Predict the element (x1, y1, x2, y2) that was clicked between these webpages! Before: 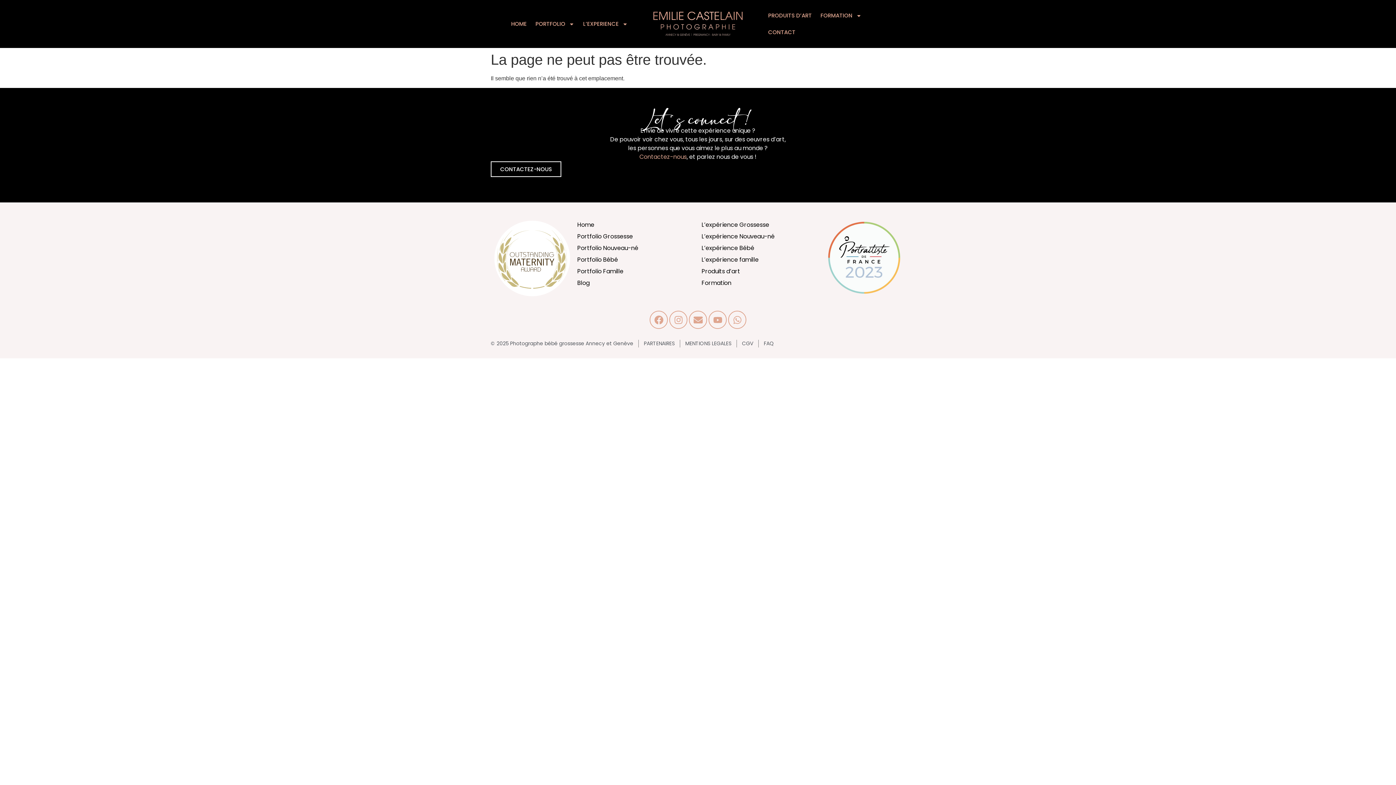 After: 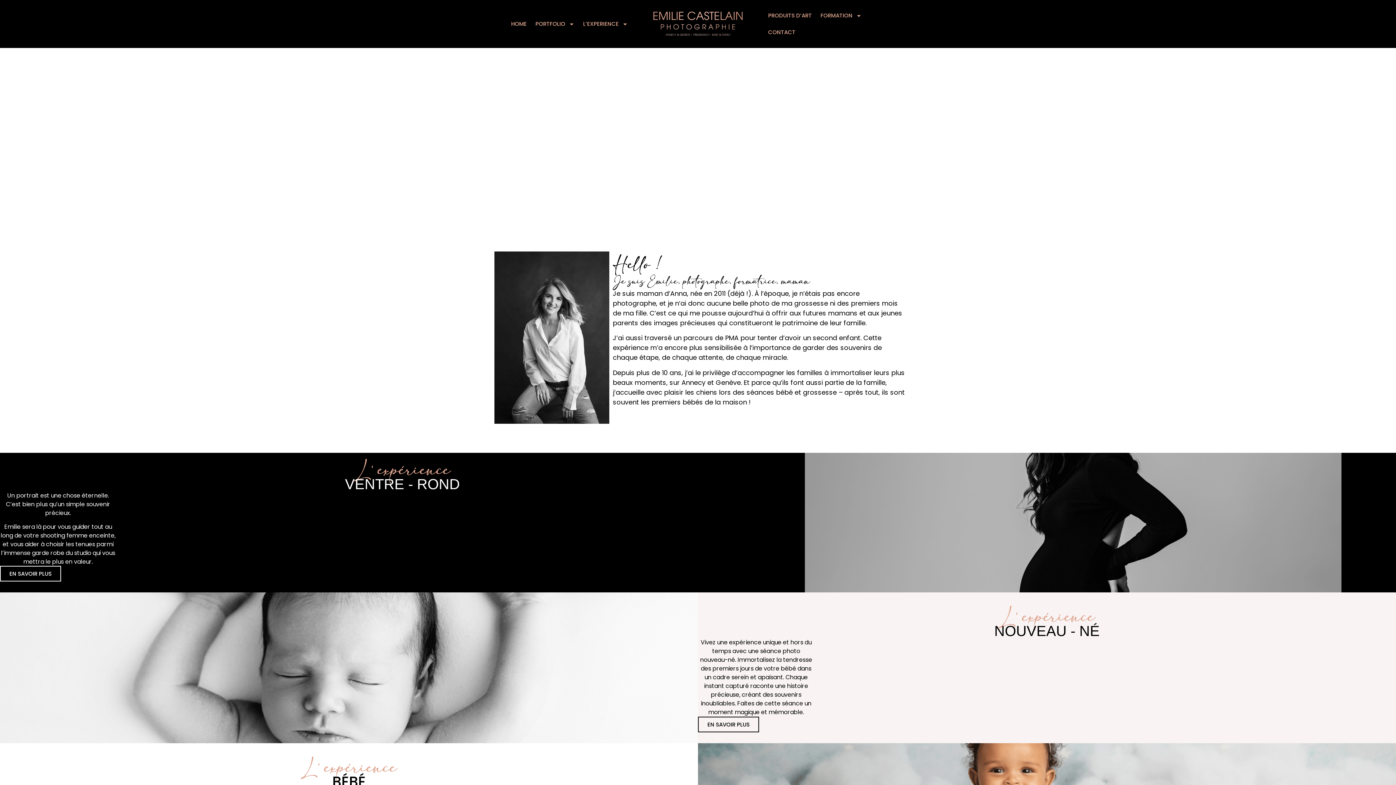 Action: label: Home bbox: (577, 220, 694, 229)